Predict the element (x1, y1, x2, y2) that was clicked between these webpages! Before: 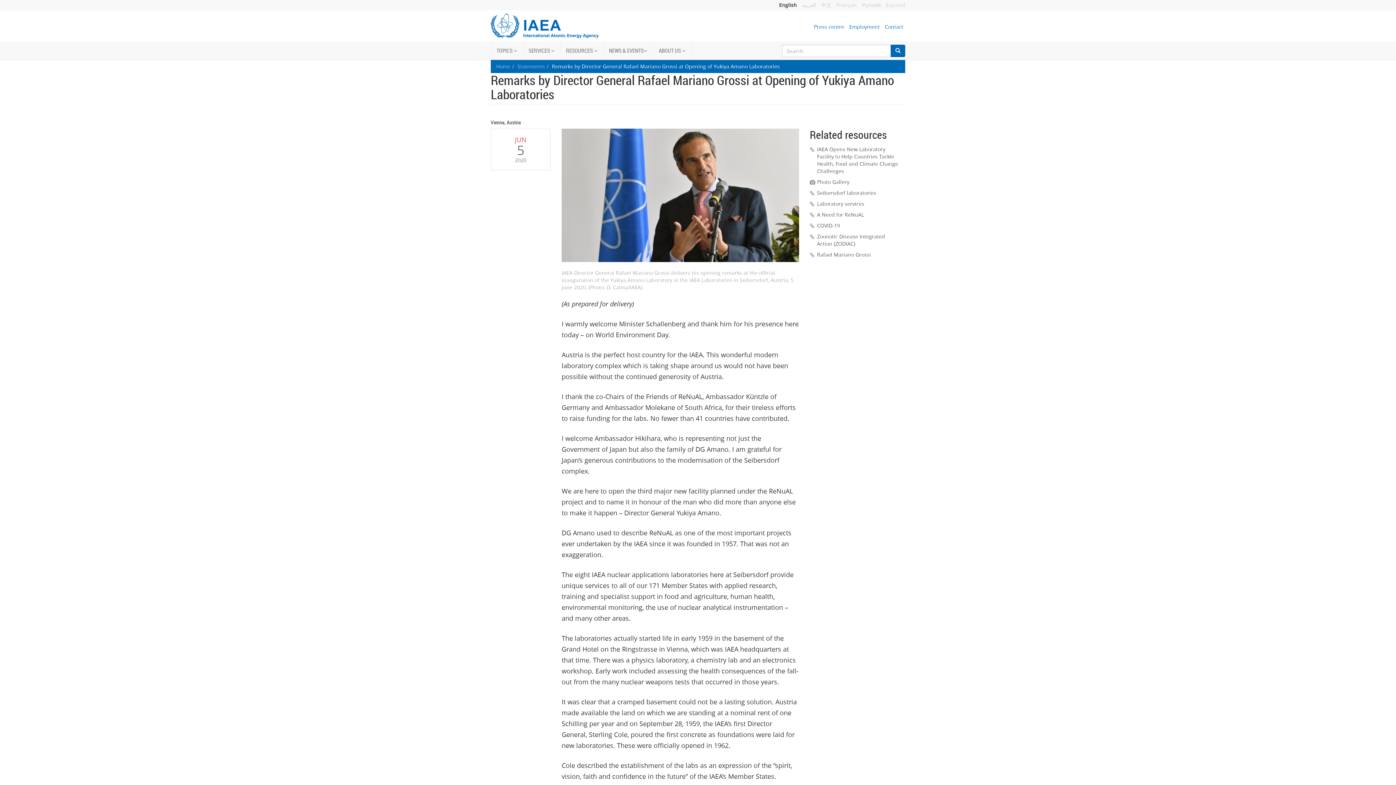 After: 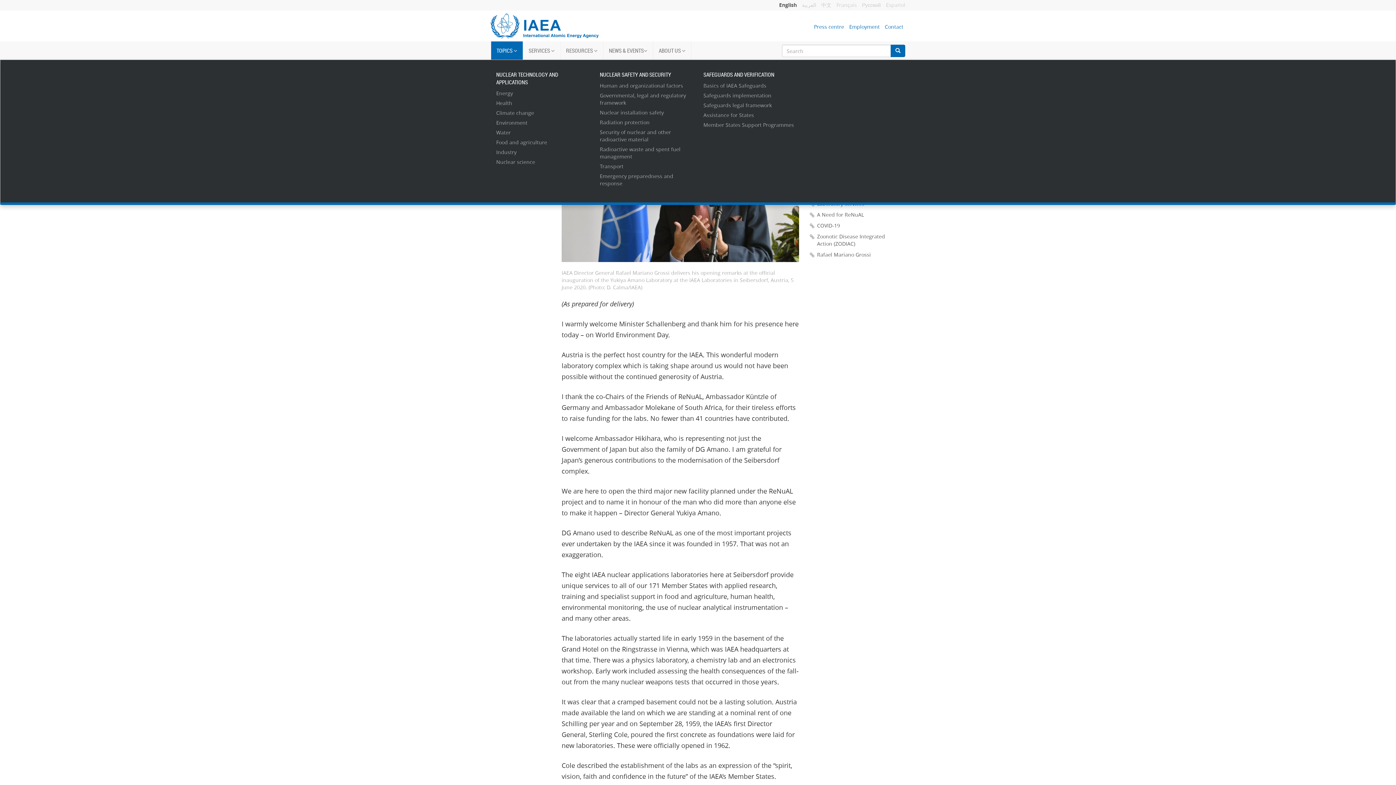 Action: label: TOPICS  bbox: (490, 41, 522, 59)